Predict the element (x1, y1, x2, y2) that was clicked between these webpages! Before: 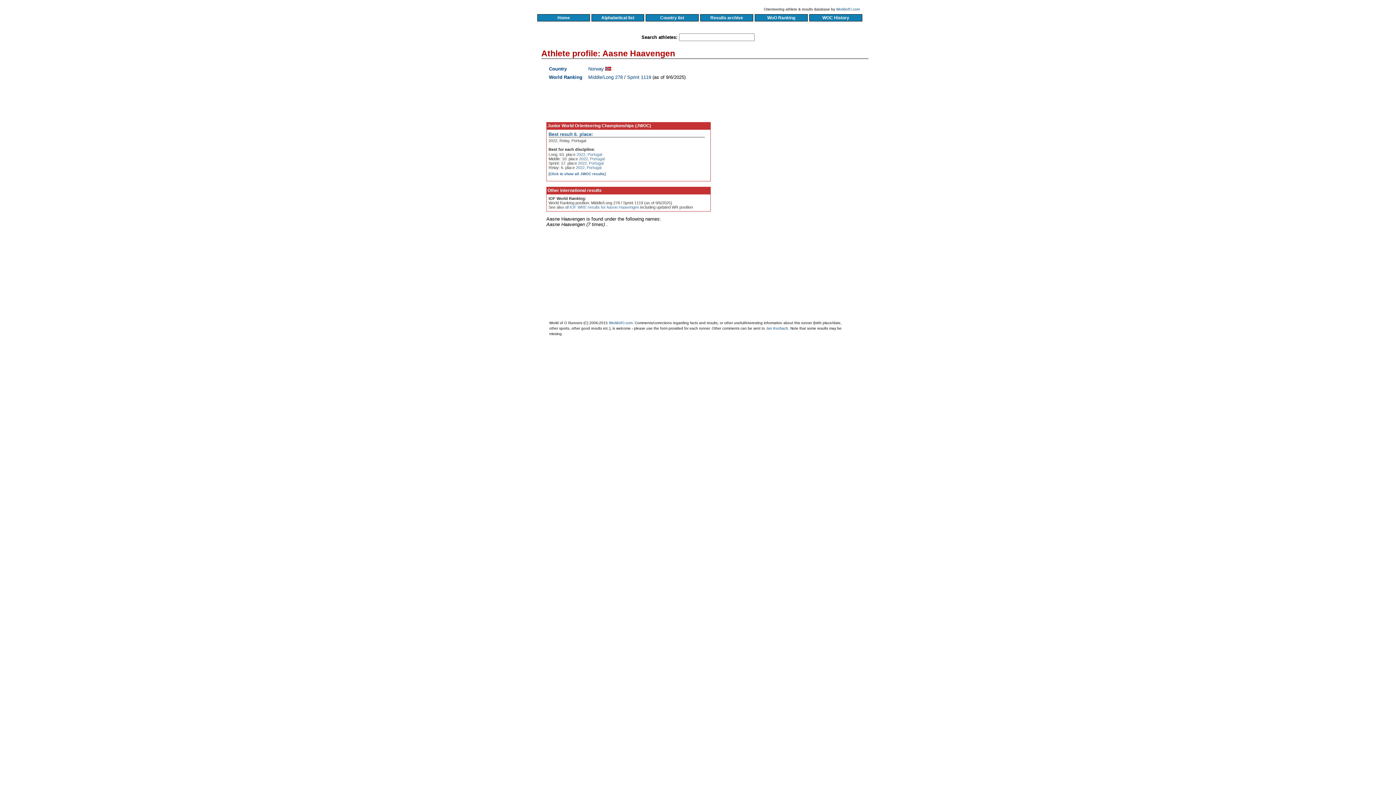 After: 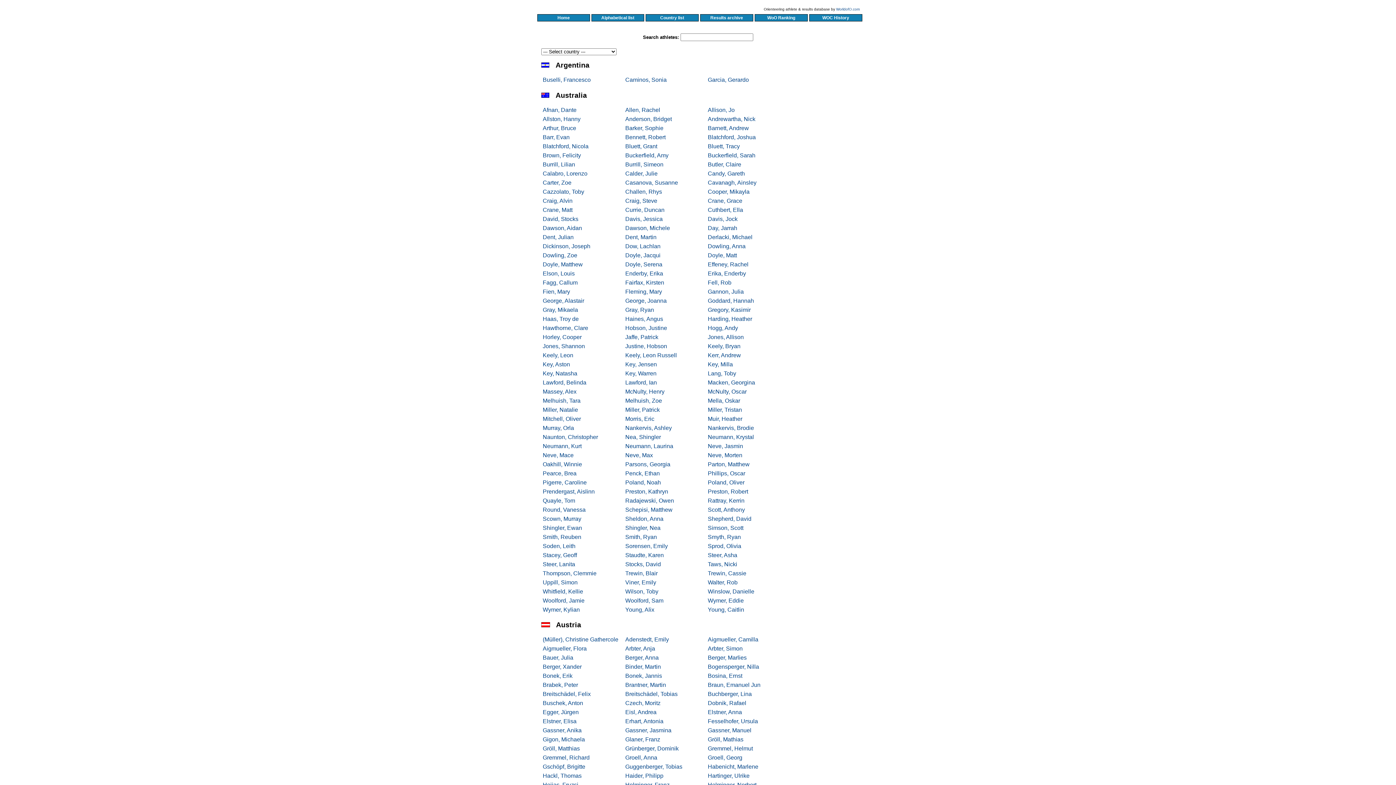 Action: bbox: (645, 14, 698, 21) label:   Country list  